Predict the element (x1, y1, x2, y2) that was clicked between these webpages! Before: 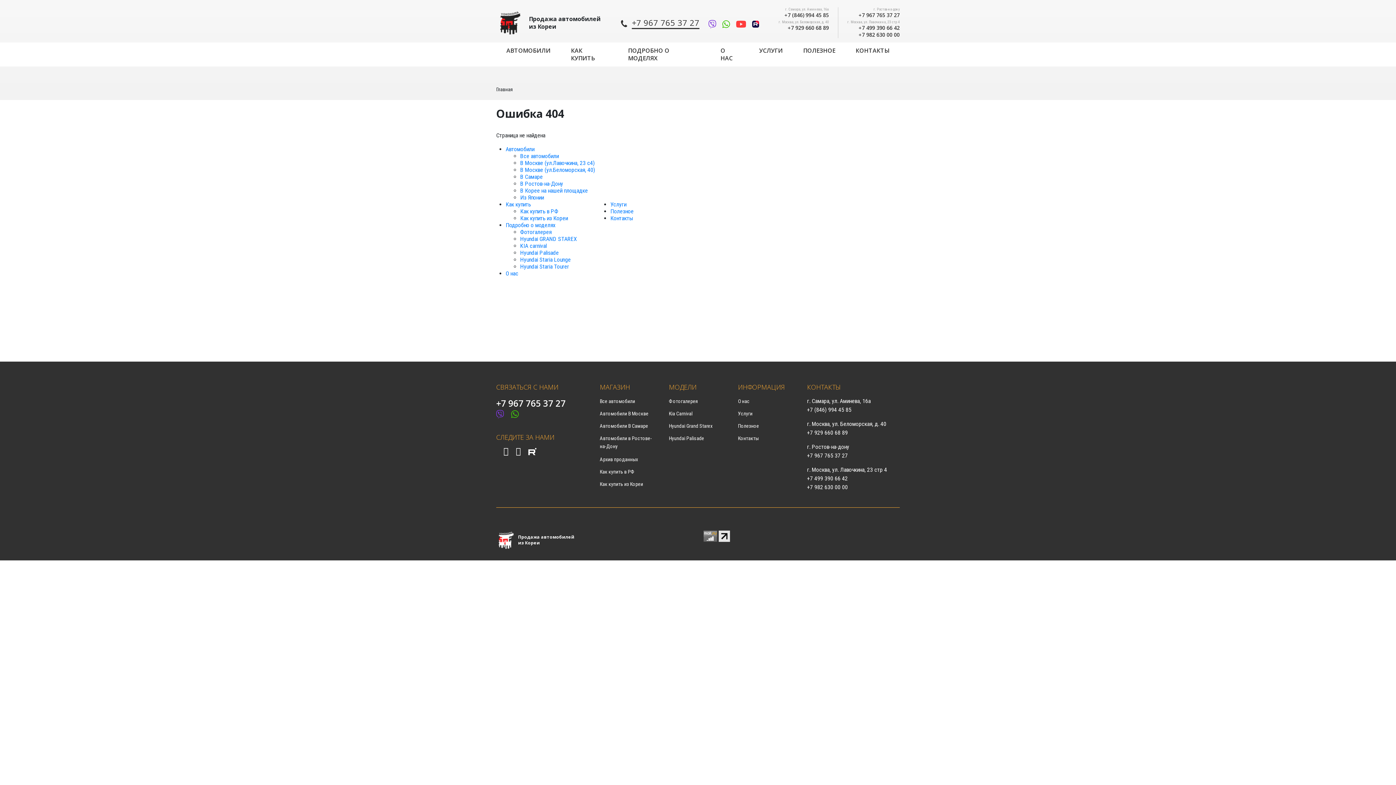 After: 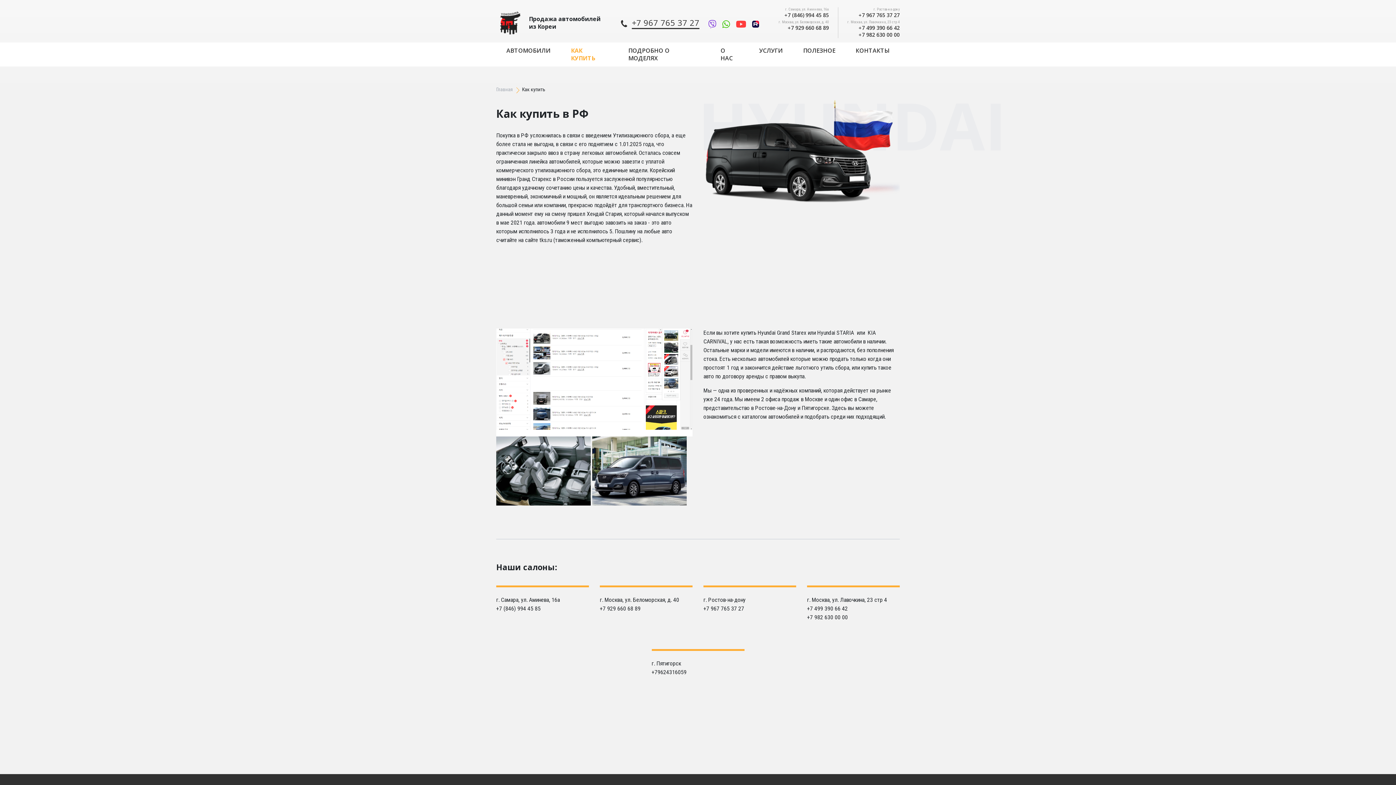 Action: bbox: (600, 469, 634, 474) label: Как купить в РФ